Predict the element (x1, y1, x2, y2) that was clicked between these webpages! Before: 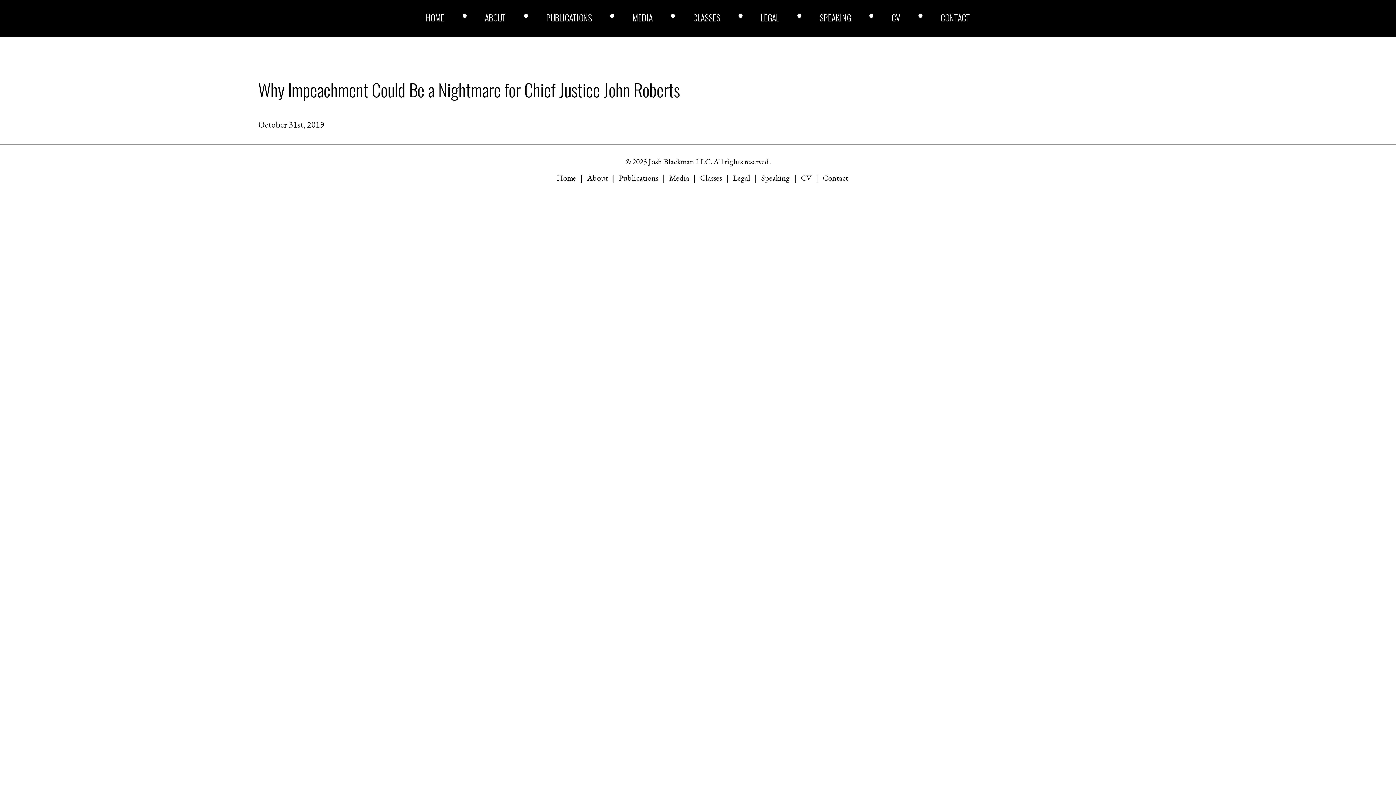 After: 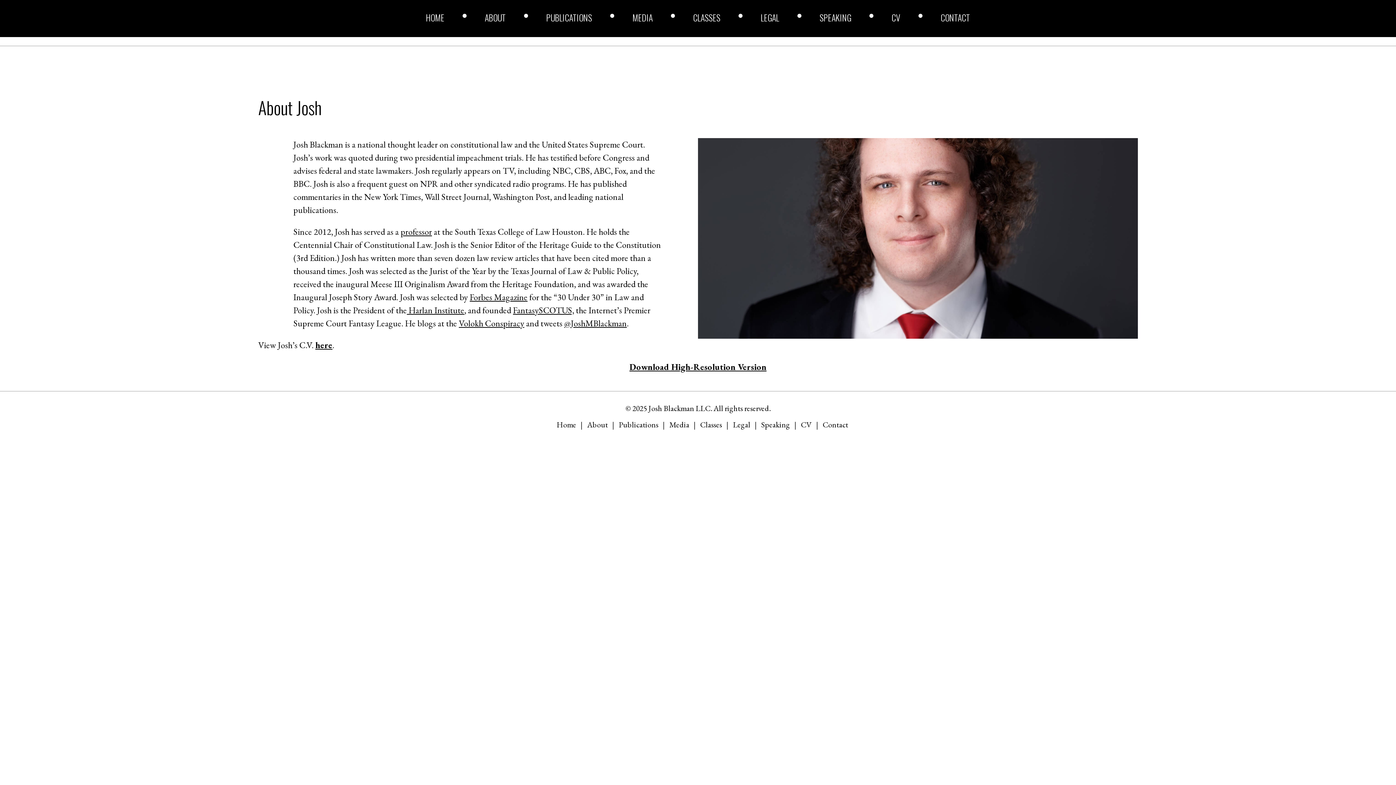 Action: label: ABOUT bbox: (484, 13, 506, 21)